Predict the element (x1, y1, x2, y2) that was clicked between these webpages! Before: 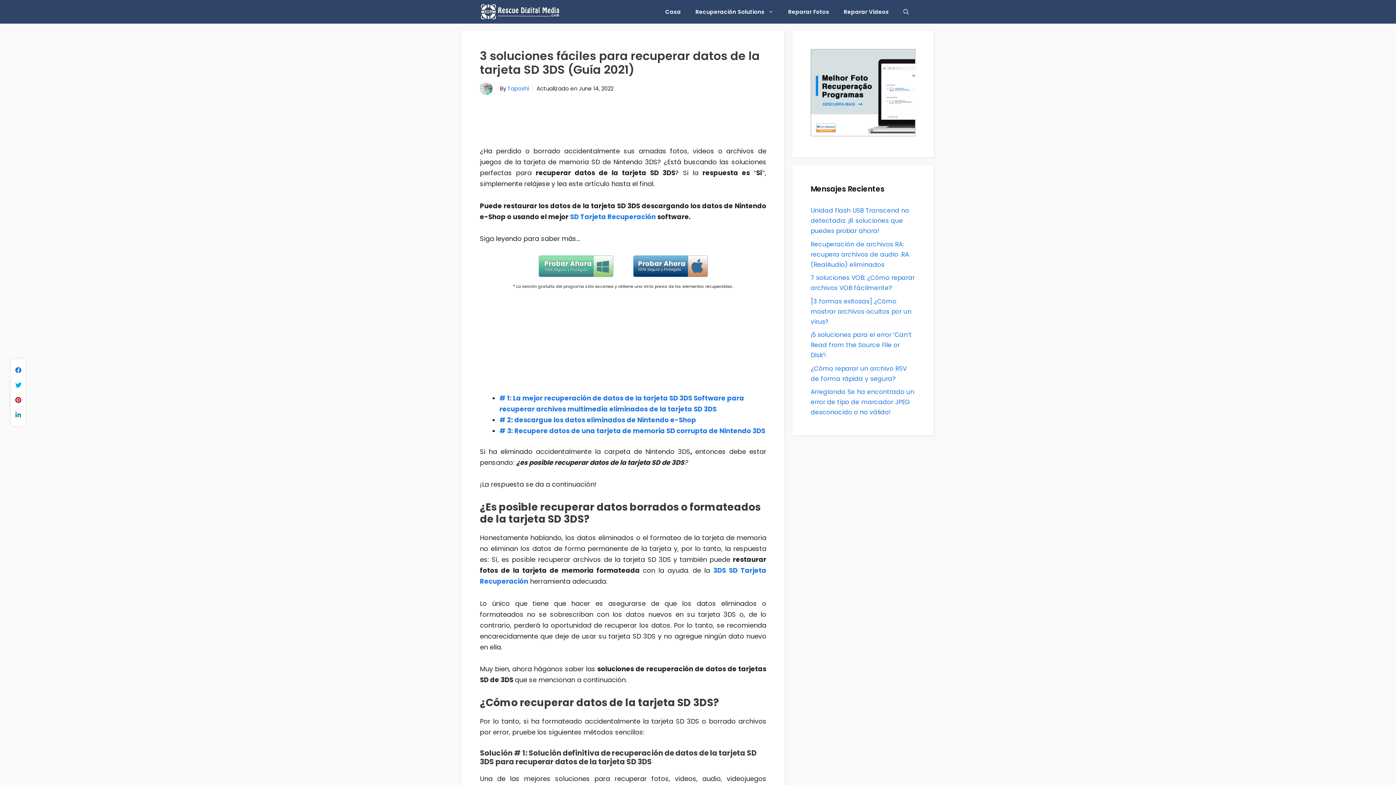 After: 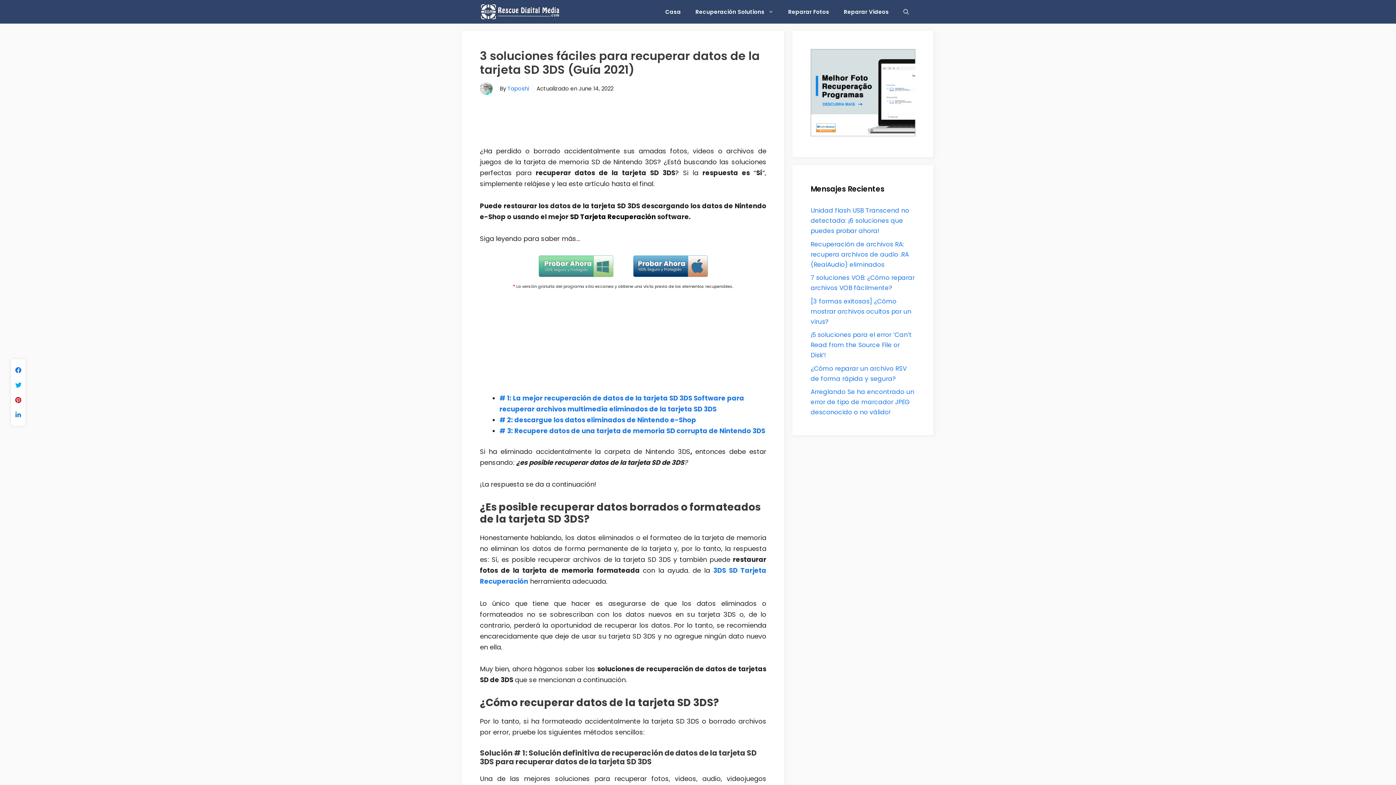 Action: label: SD Tarjeta Recuperación bbox: (570, 212, 656, 221)